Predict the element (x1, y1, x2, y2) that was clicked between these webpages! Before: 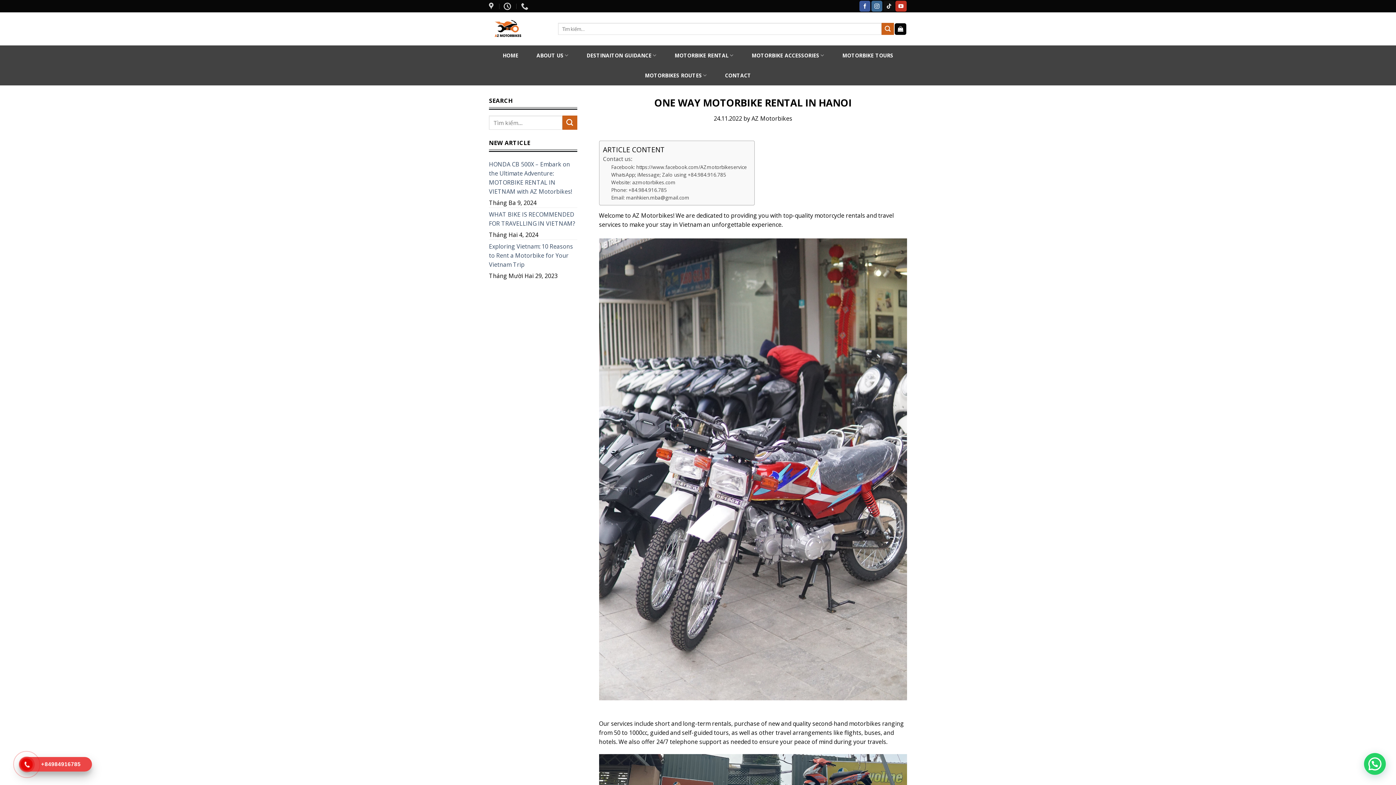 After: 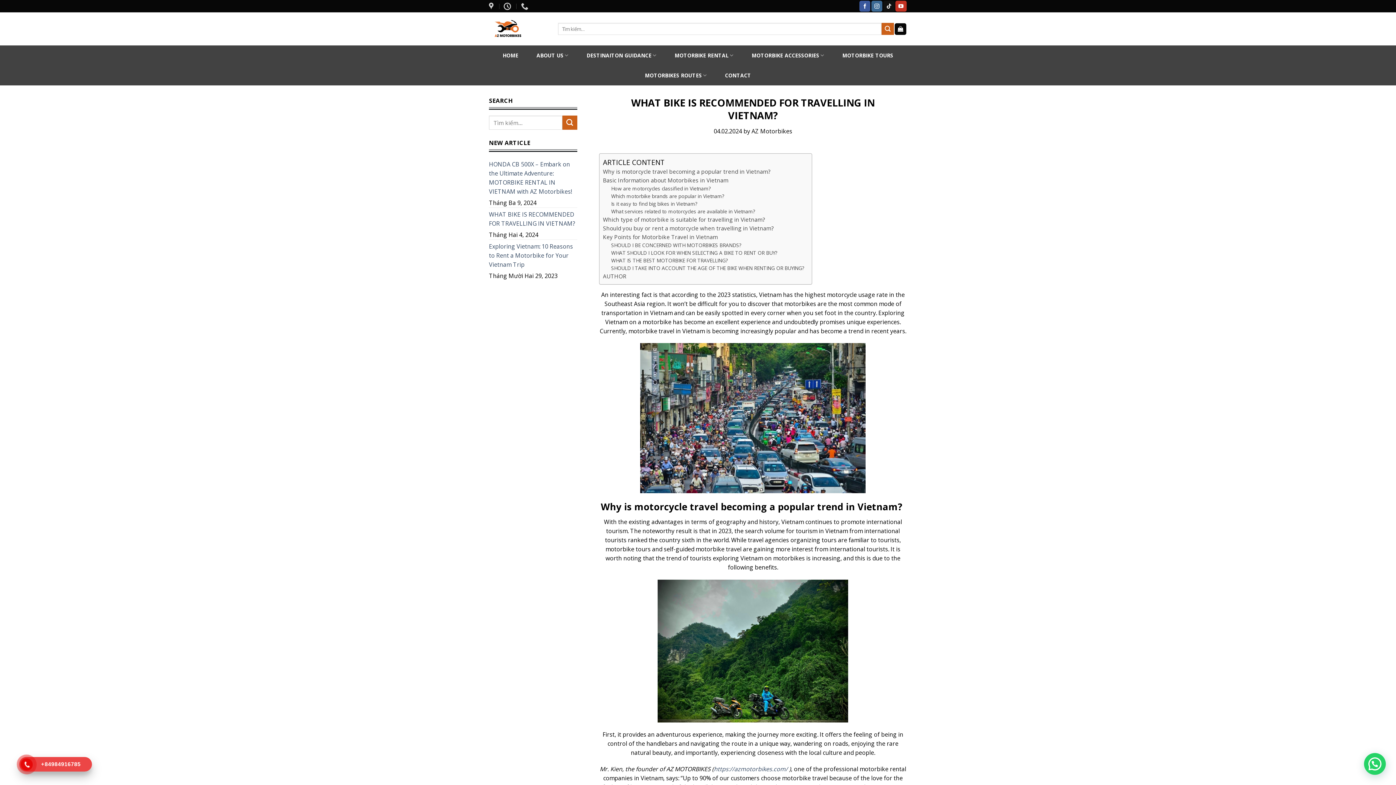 Action: bbox: (489, 208, 577, 230) label: WHAT BIKE IS RECOMMENDED FOR TRAVELLING IN VIETNAM?